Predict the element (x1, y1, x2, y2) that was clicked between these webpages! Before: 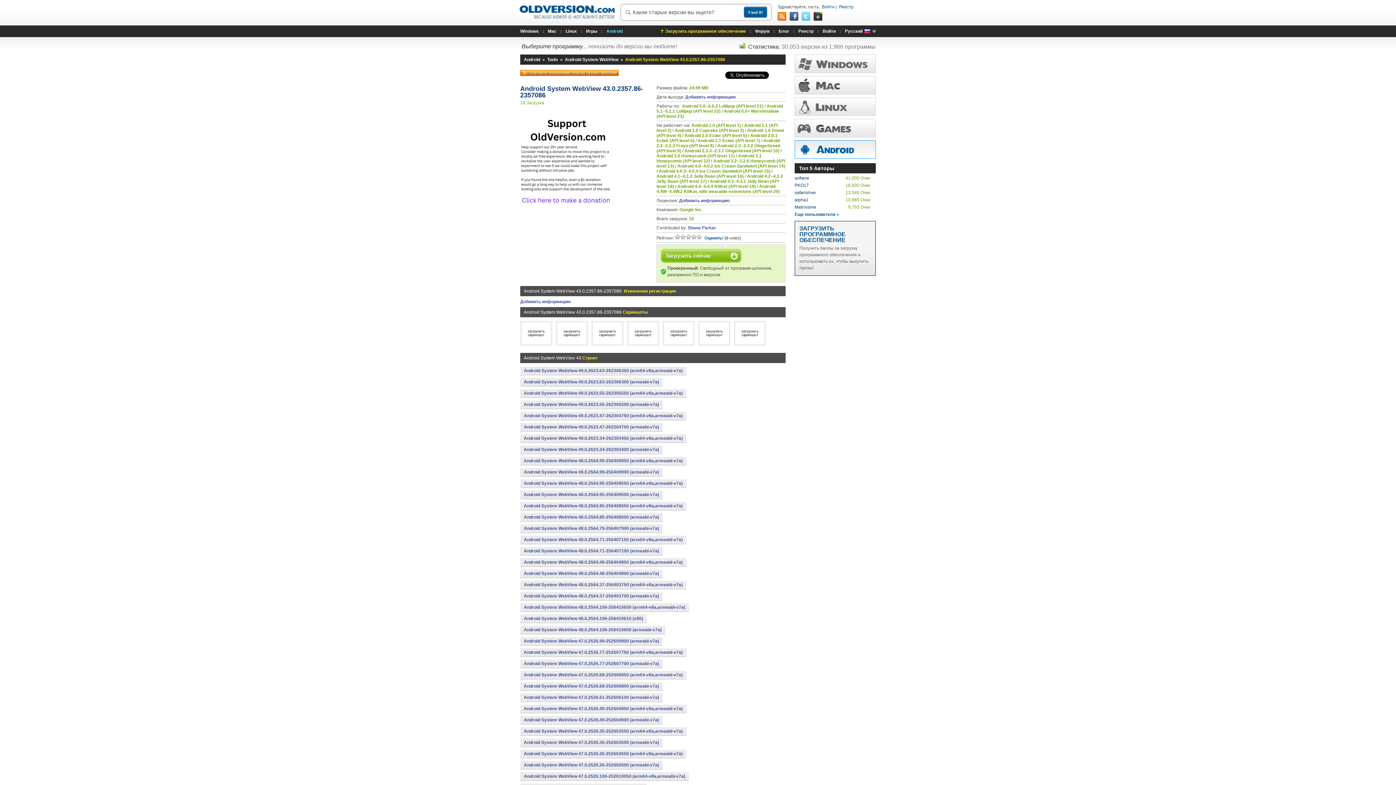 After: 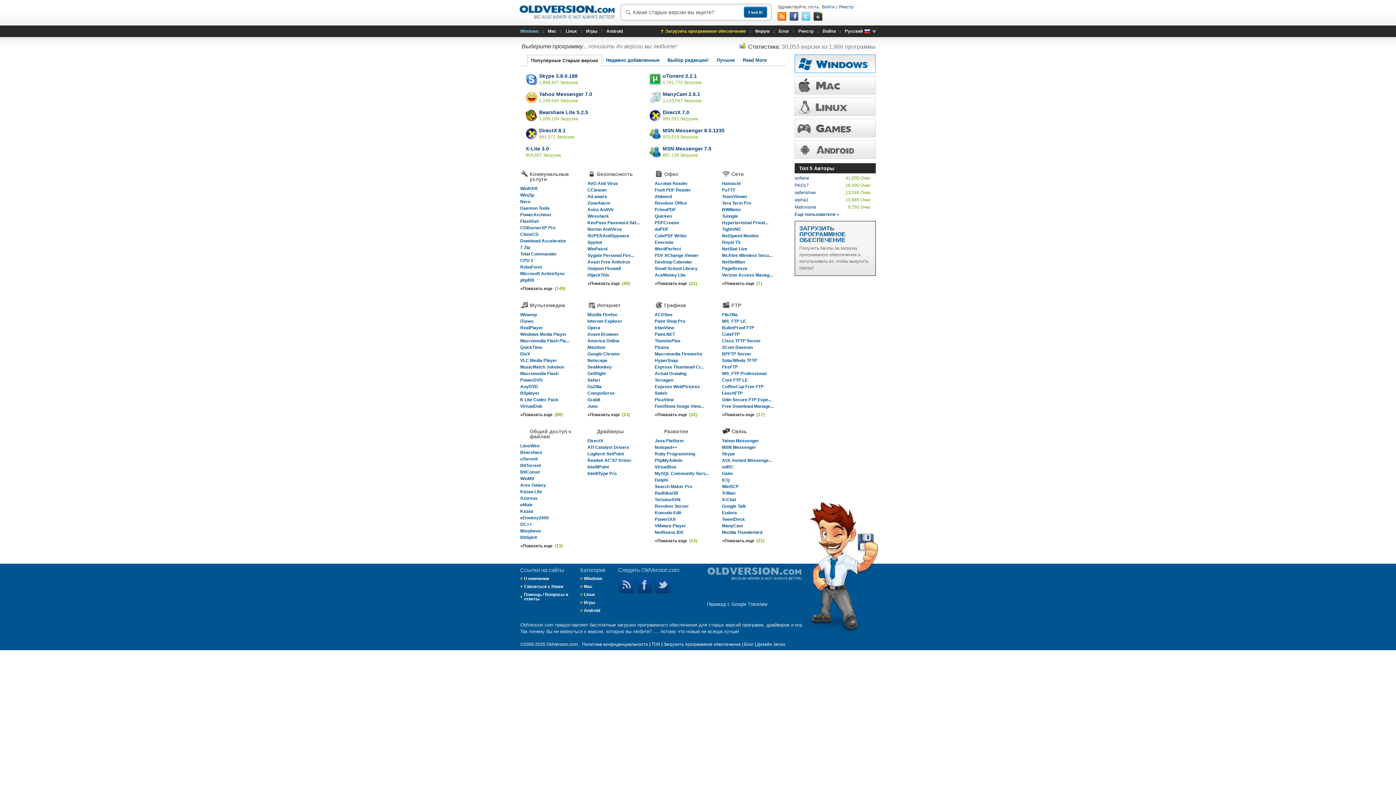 Action: label: OldVersion bbox: (519, 5, 614, 19)